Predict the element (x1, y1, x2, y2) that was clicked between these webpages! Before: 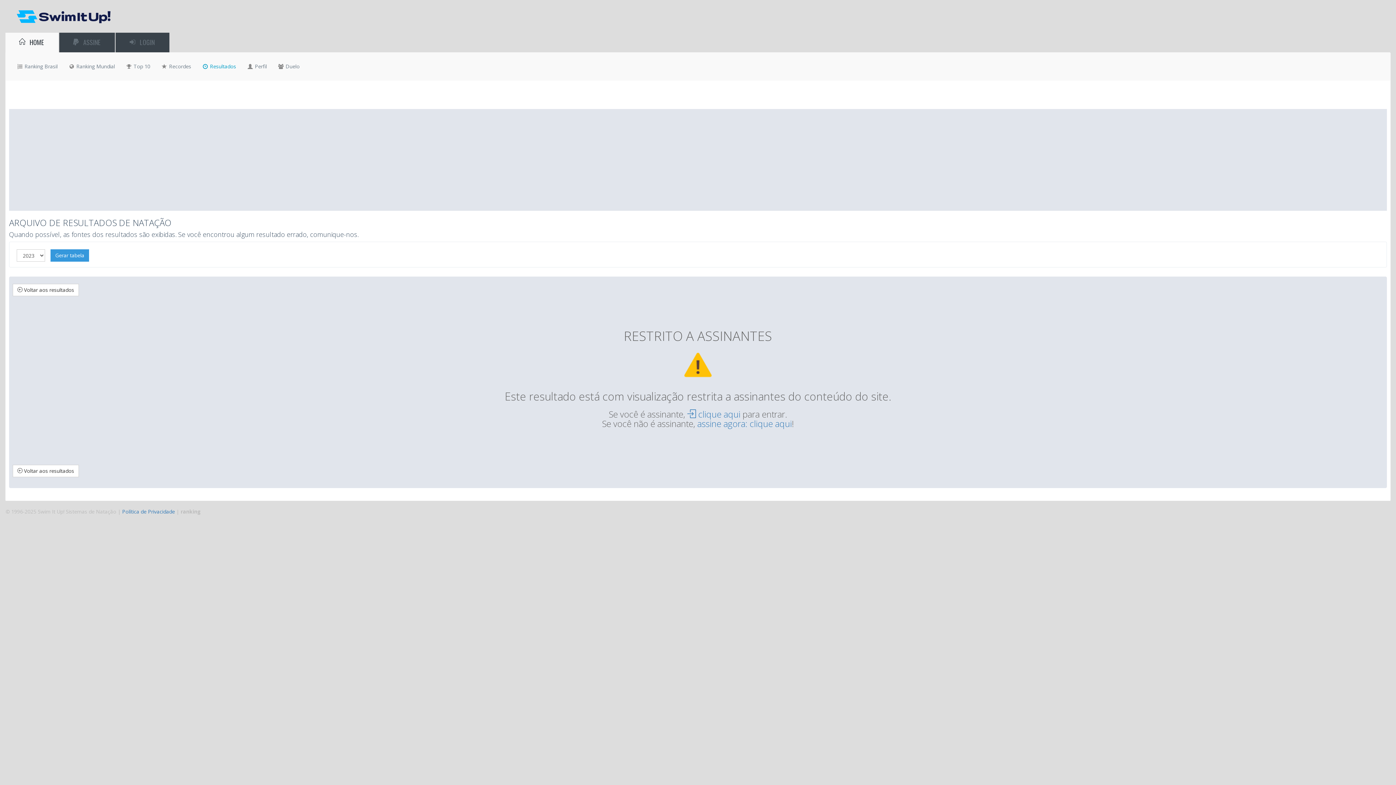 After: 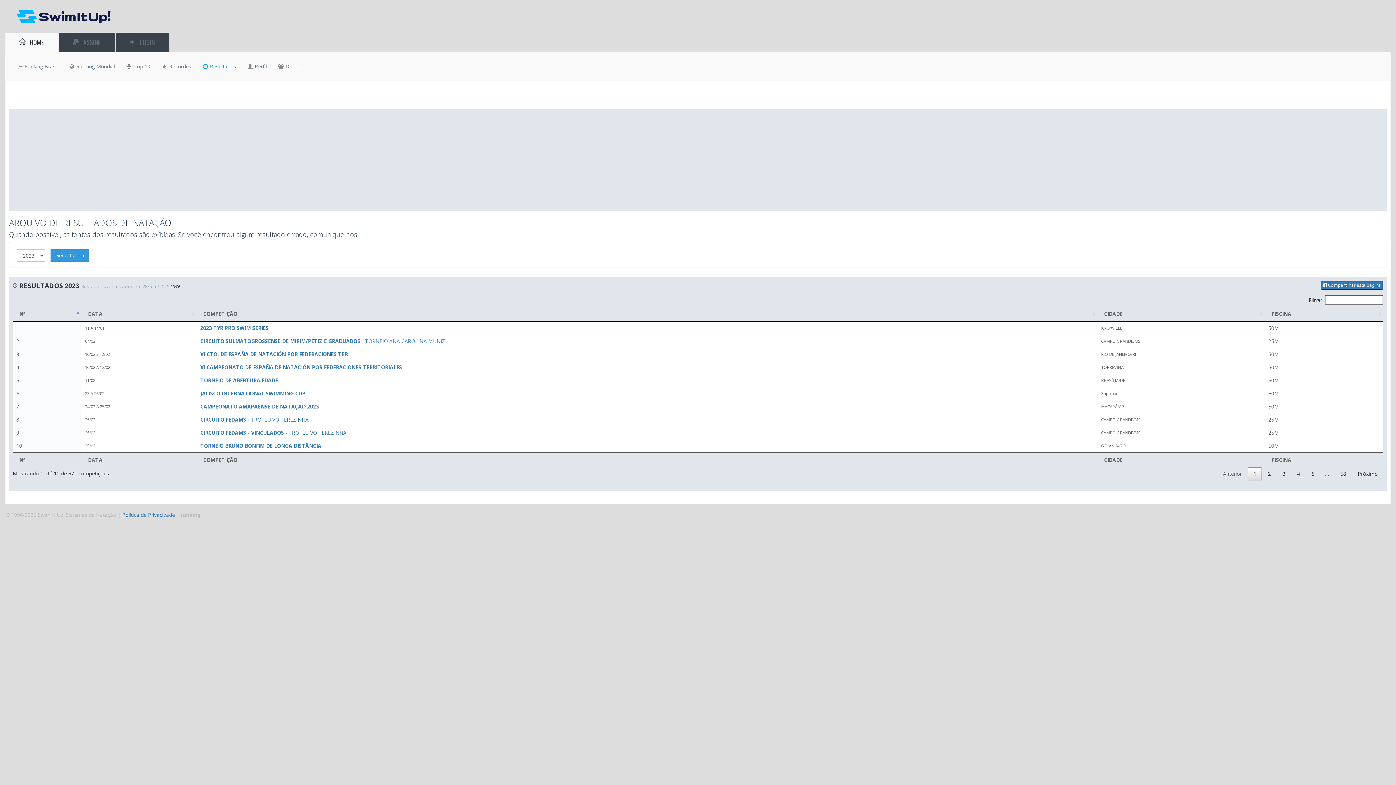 Action: bbox: (12, 284, 78, 296) label:  Voltar aos resultados